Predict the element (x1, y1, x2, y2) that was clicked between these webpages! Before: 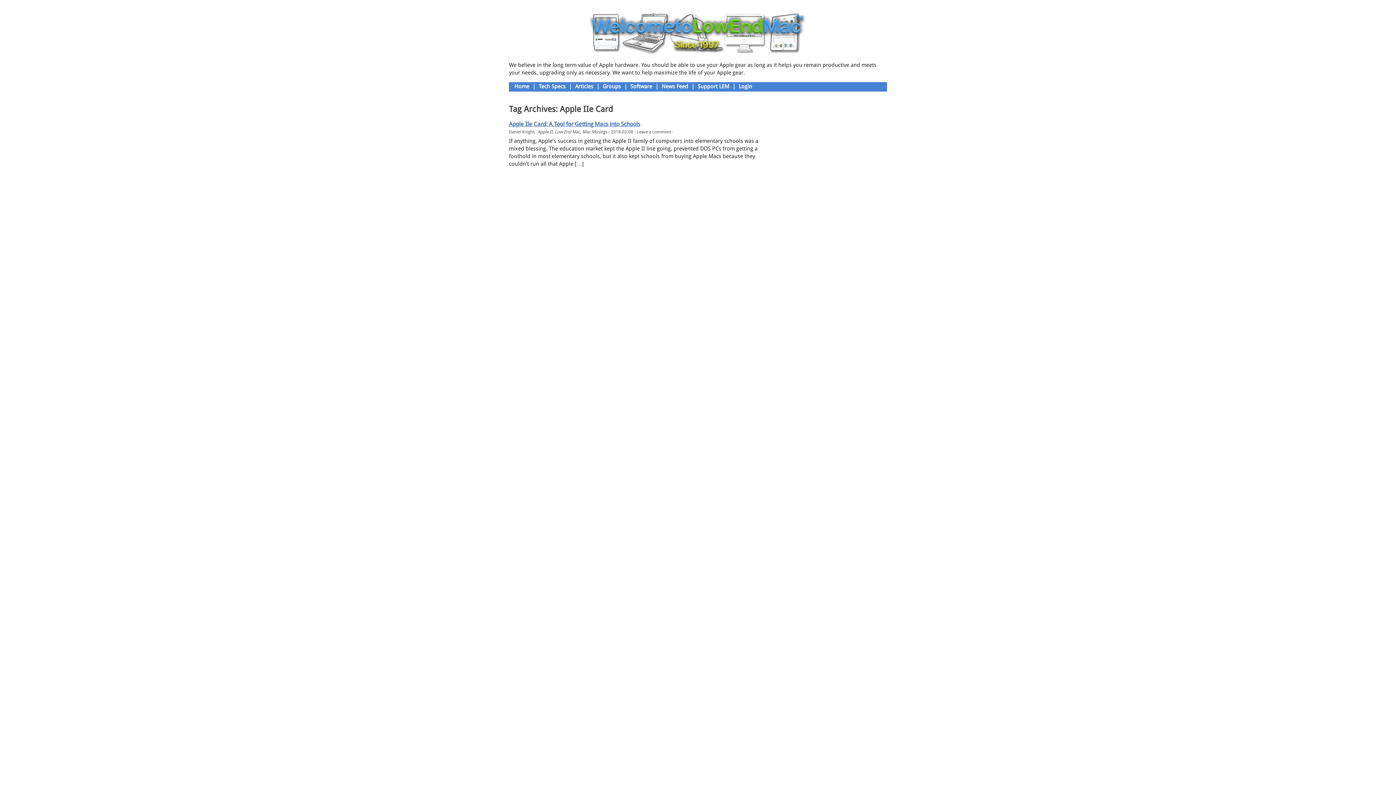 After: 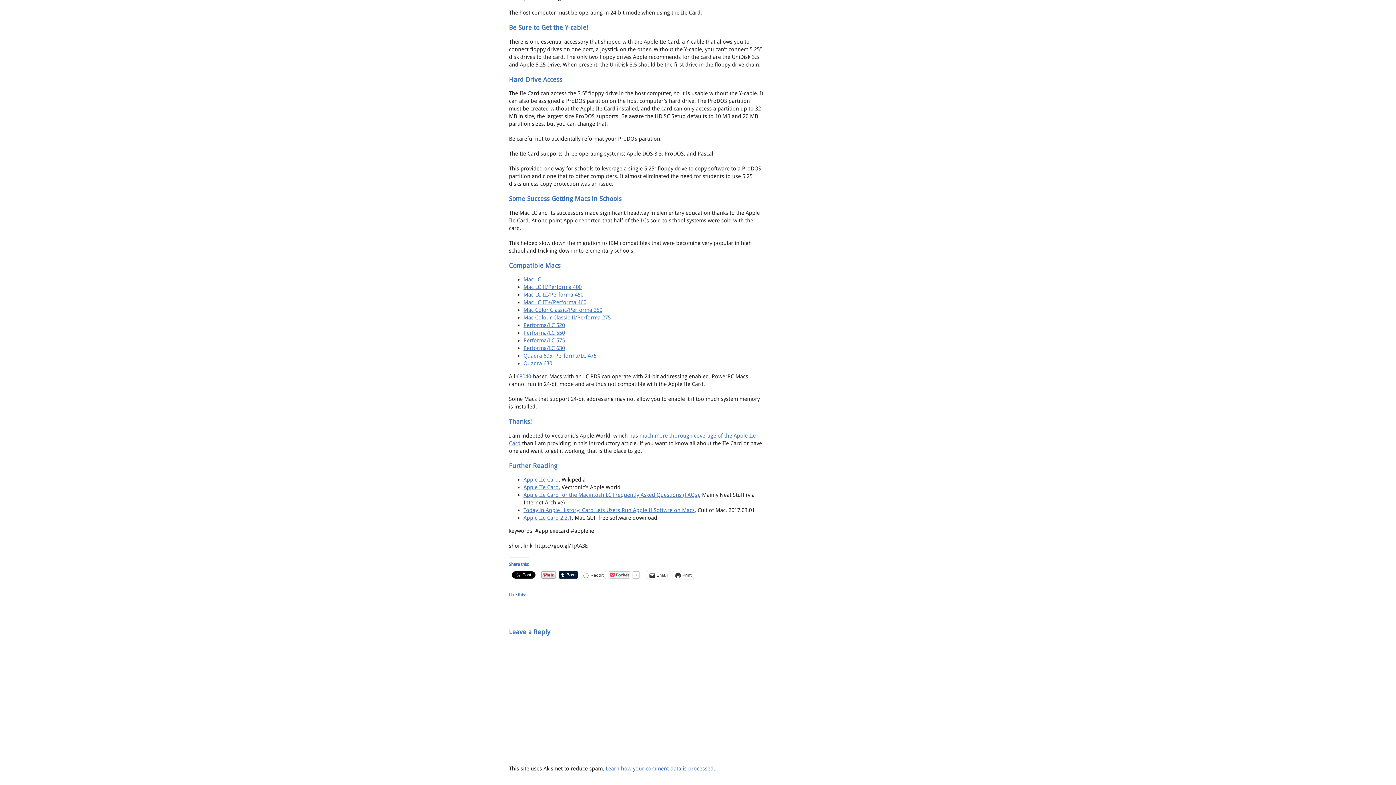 Action: label: Leave a comment bbox: (637, 129, 671, 134)